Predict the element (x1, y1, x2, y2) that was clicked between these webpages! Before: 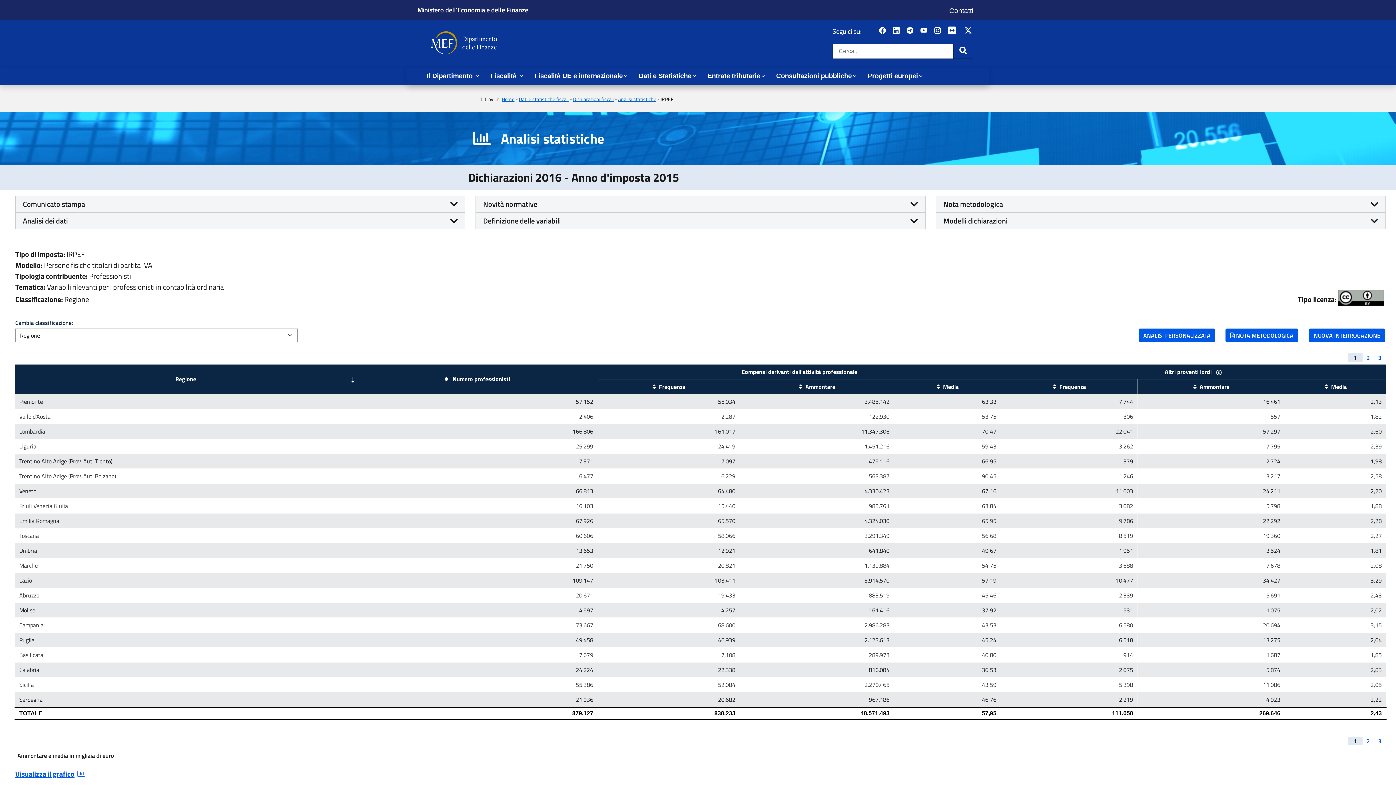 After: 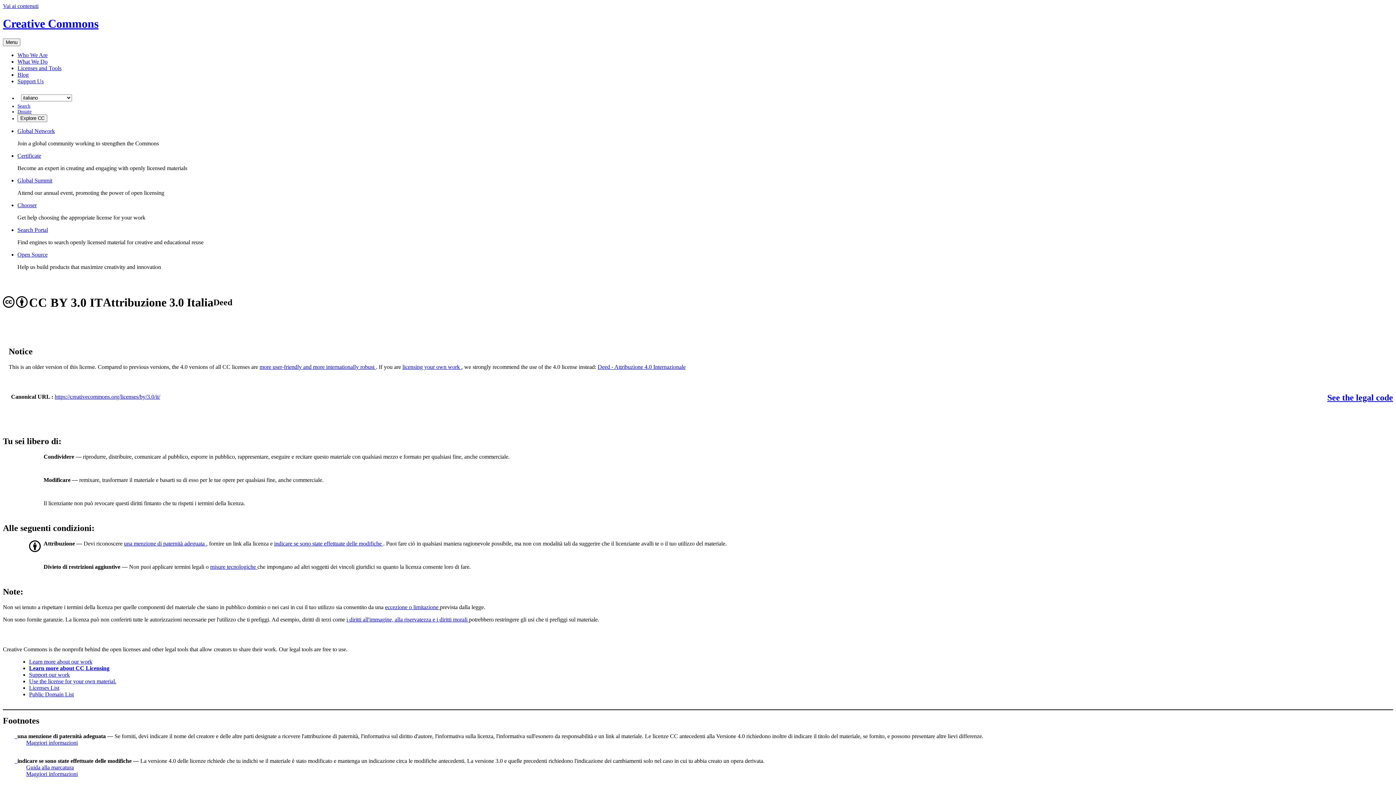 Action: bbox: (1338, 289, 1384, 306)